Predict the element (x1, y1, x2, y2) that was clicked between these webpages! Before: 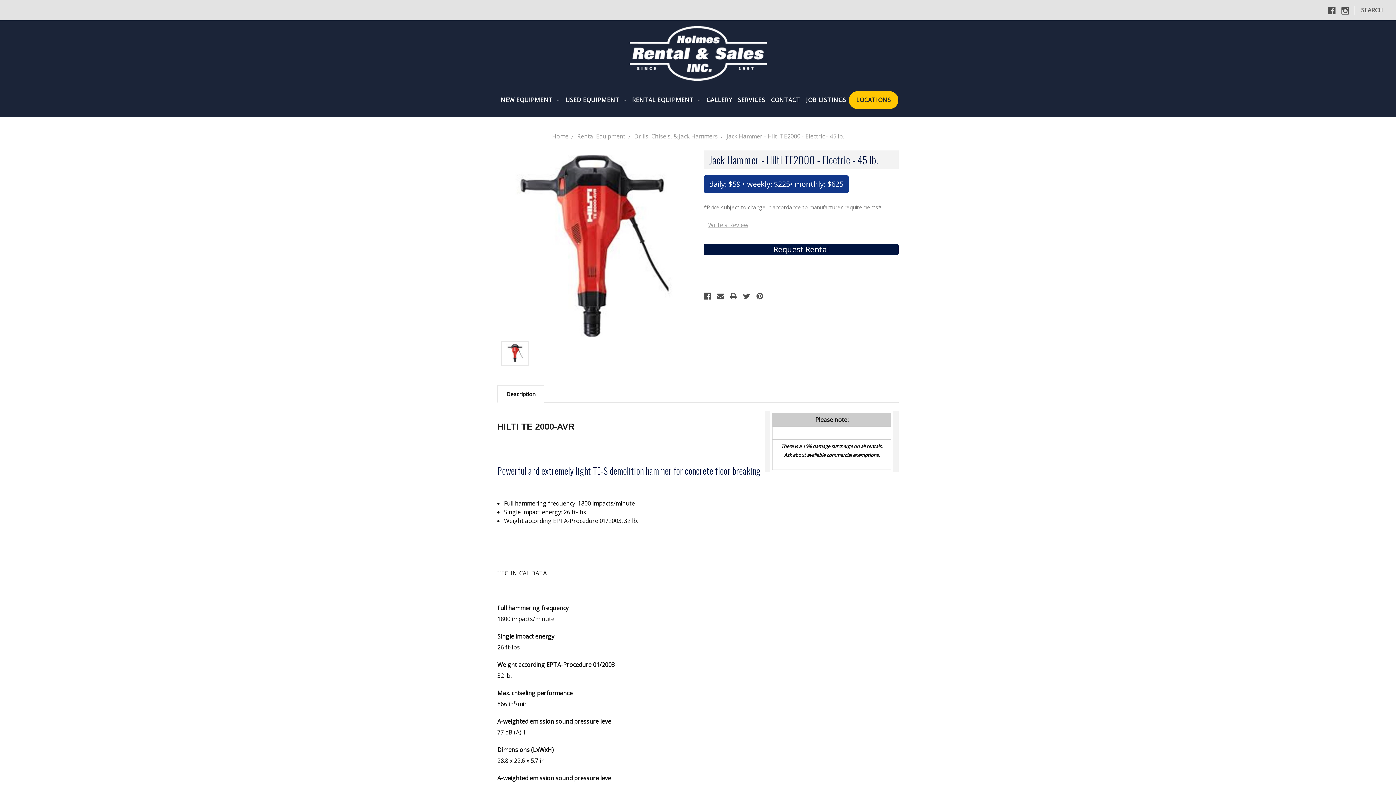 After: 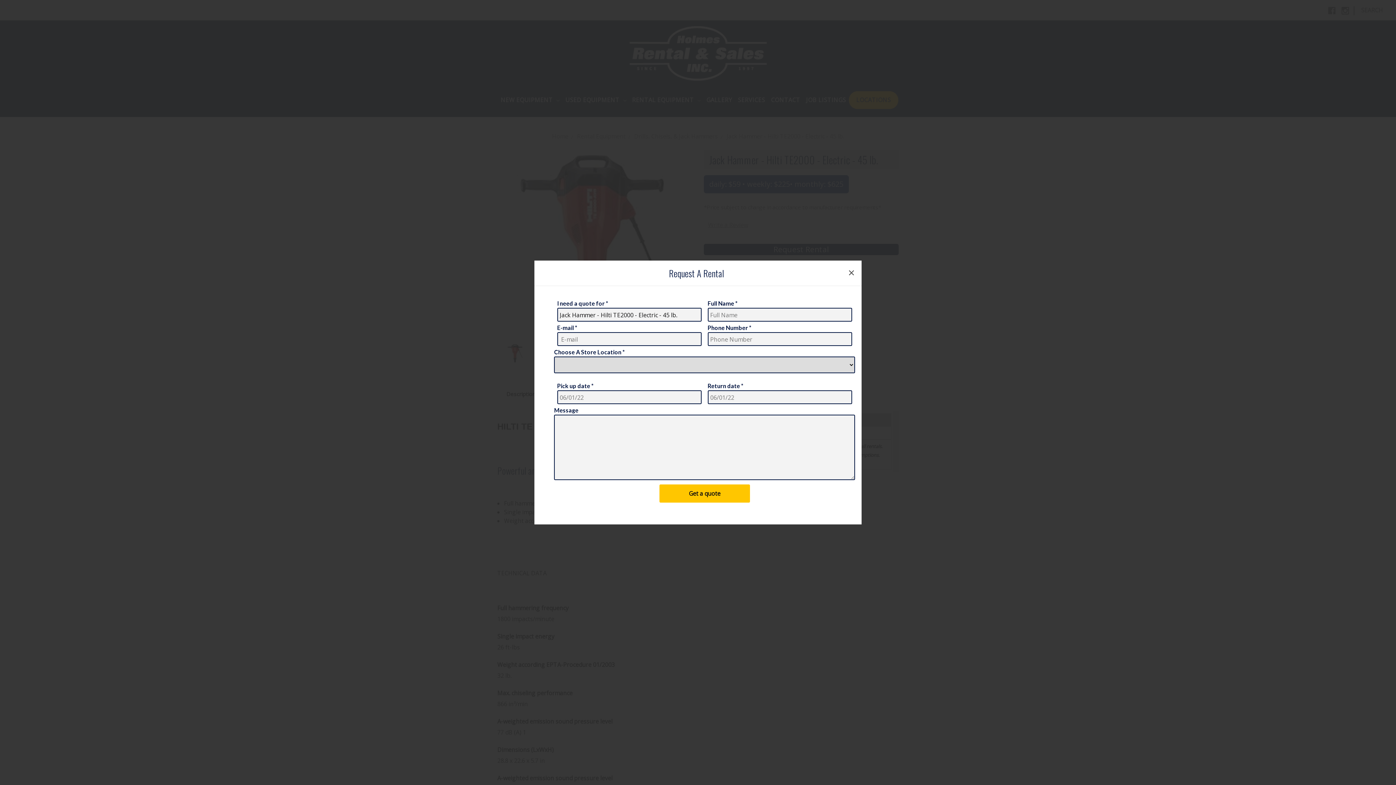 Action: bbox: (773, 244, 829, 254) label: Request Rental